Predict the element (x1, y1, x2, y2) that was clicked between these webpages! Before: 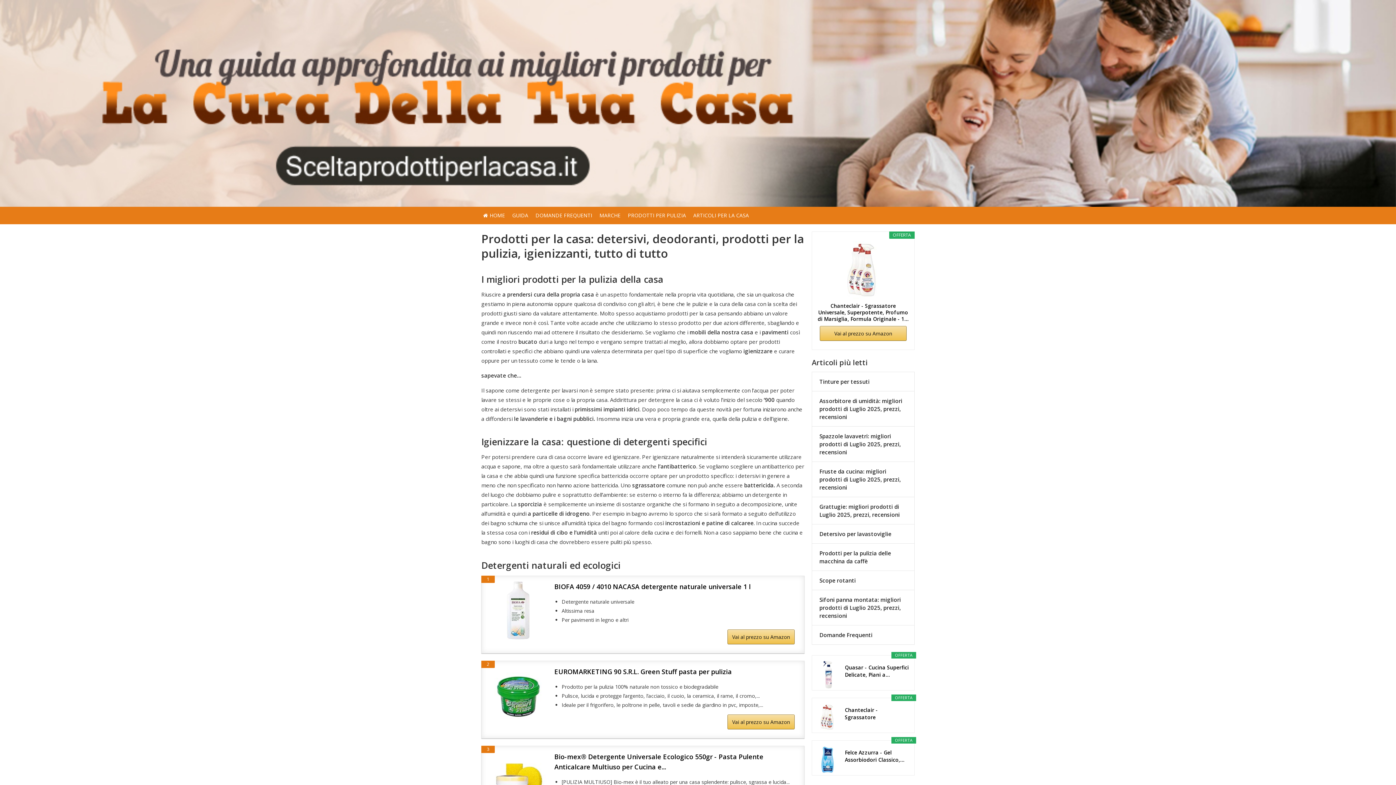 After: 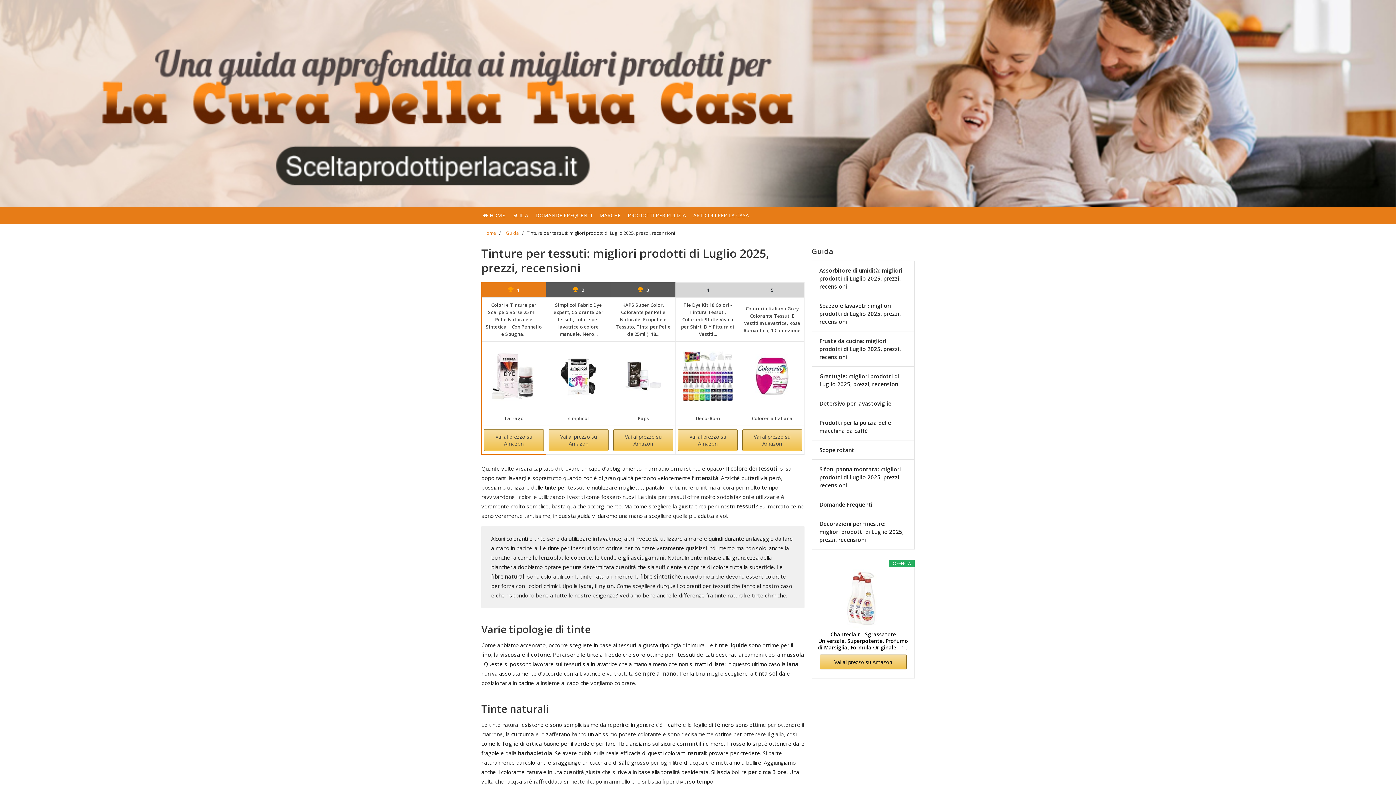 Action: bbox: (819, 377, 907, 385) label: Tinture per tessuti